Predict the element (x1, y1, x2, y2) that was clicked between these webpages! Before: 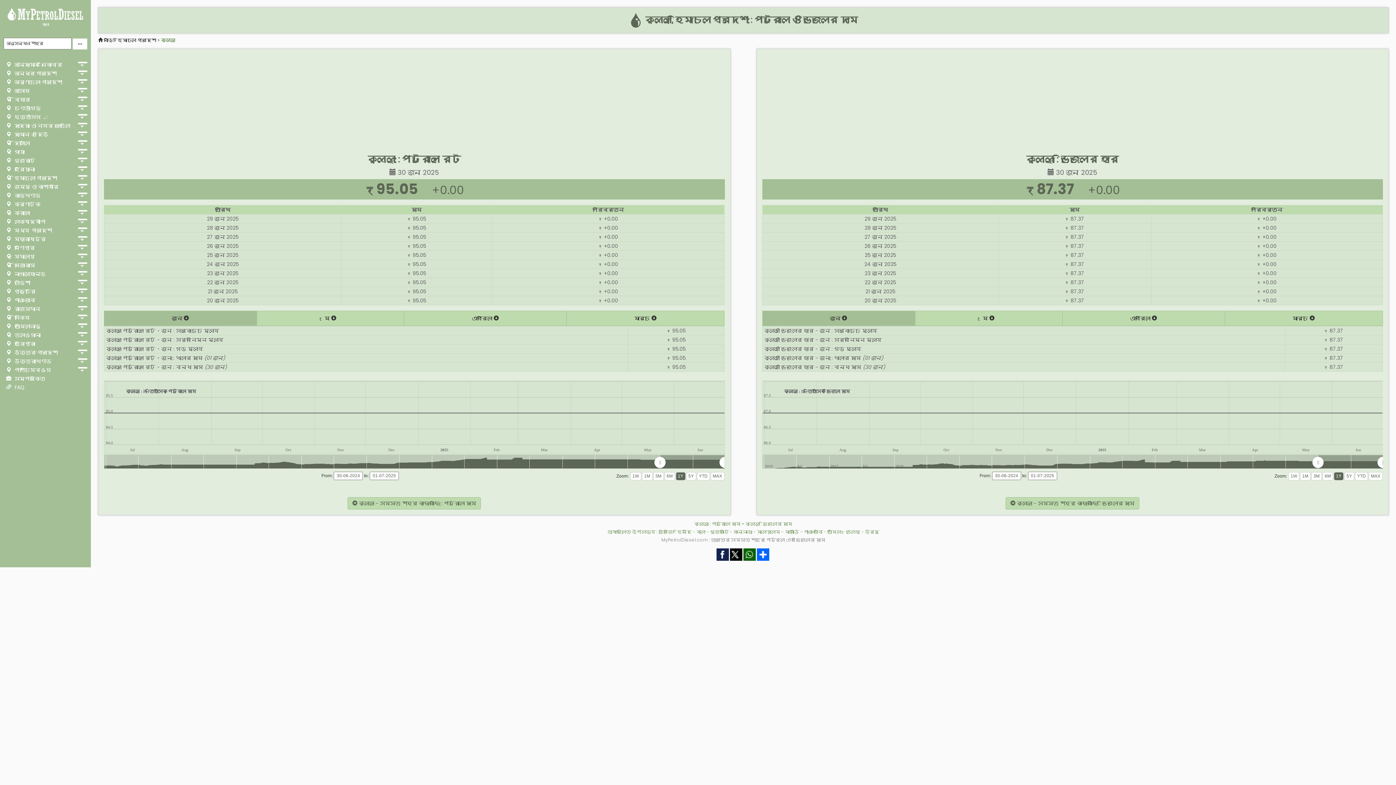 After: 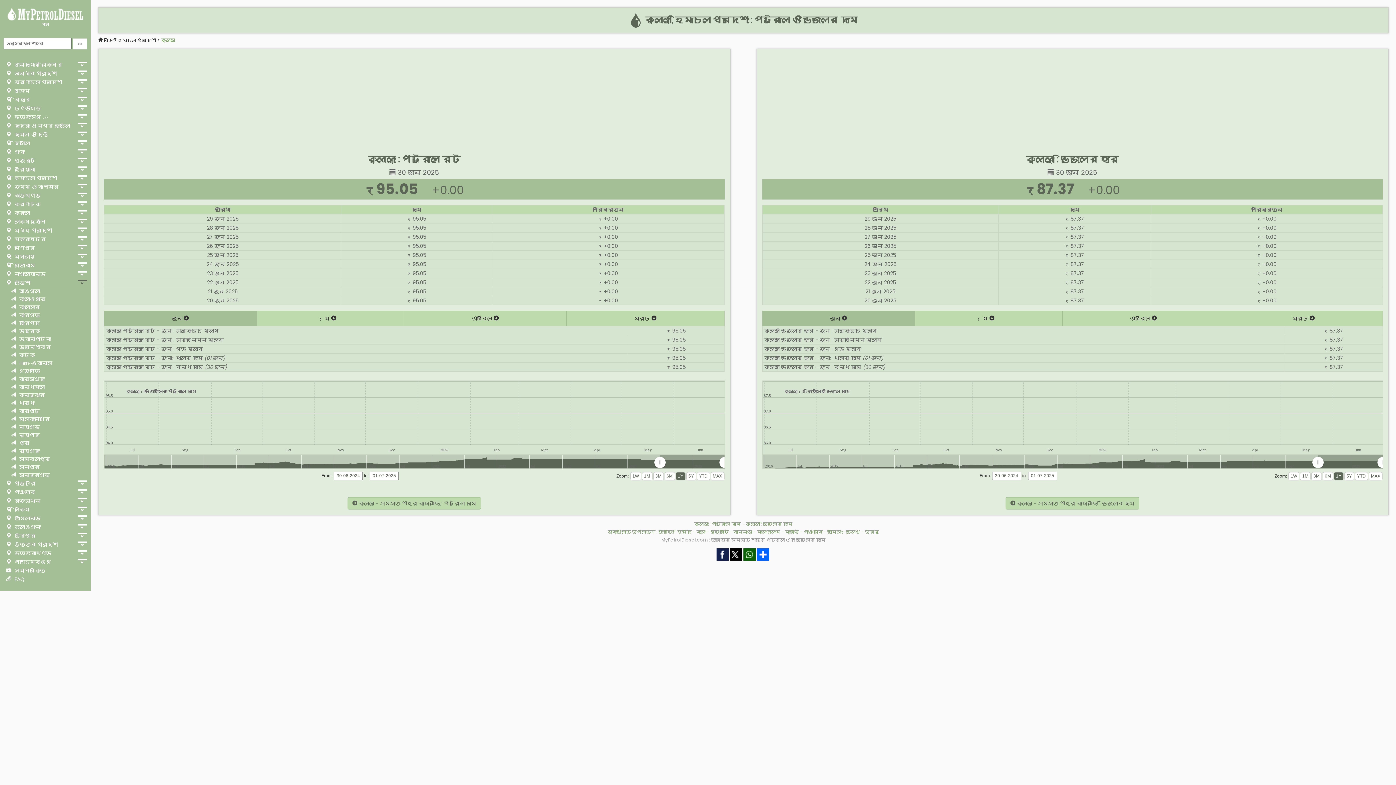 Action: bbox: (78, 280, 87, 281)